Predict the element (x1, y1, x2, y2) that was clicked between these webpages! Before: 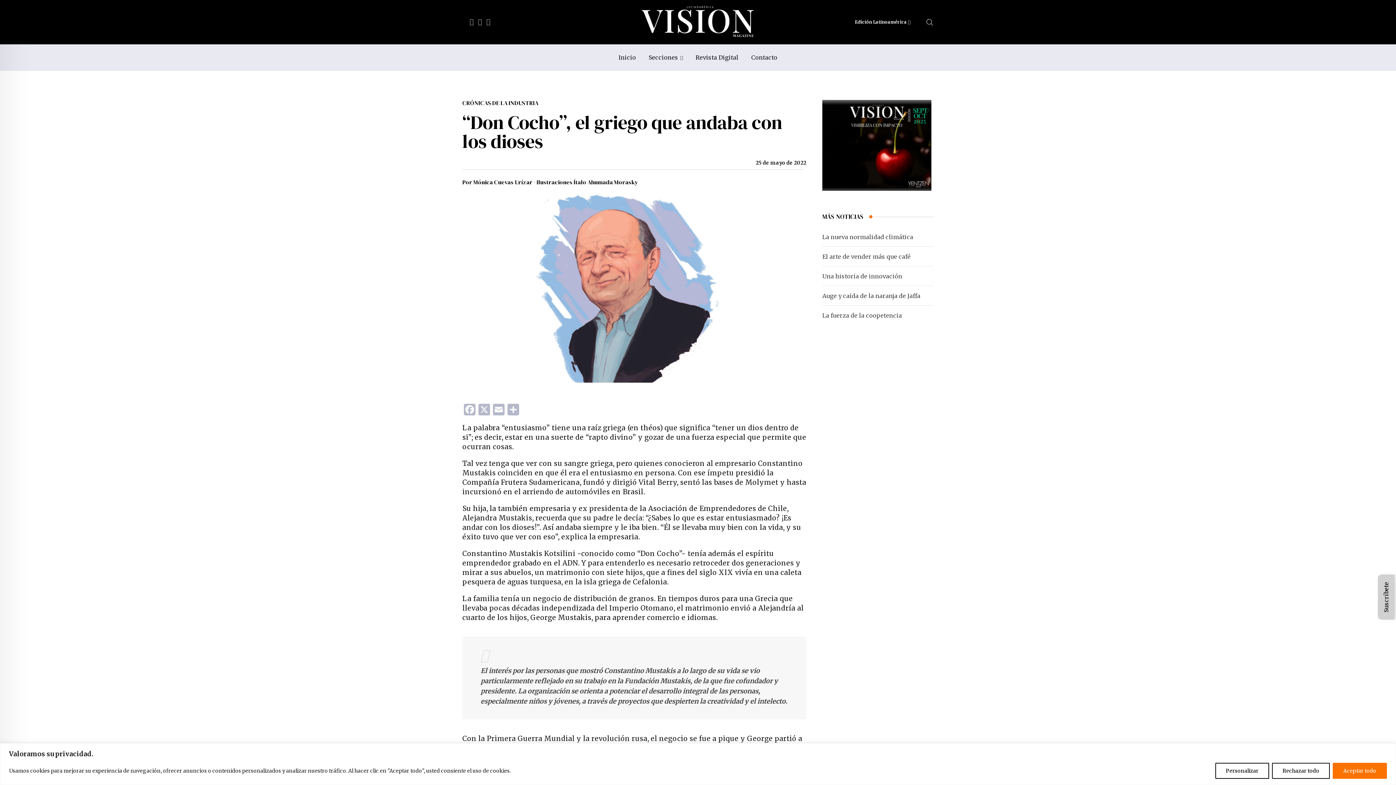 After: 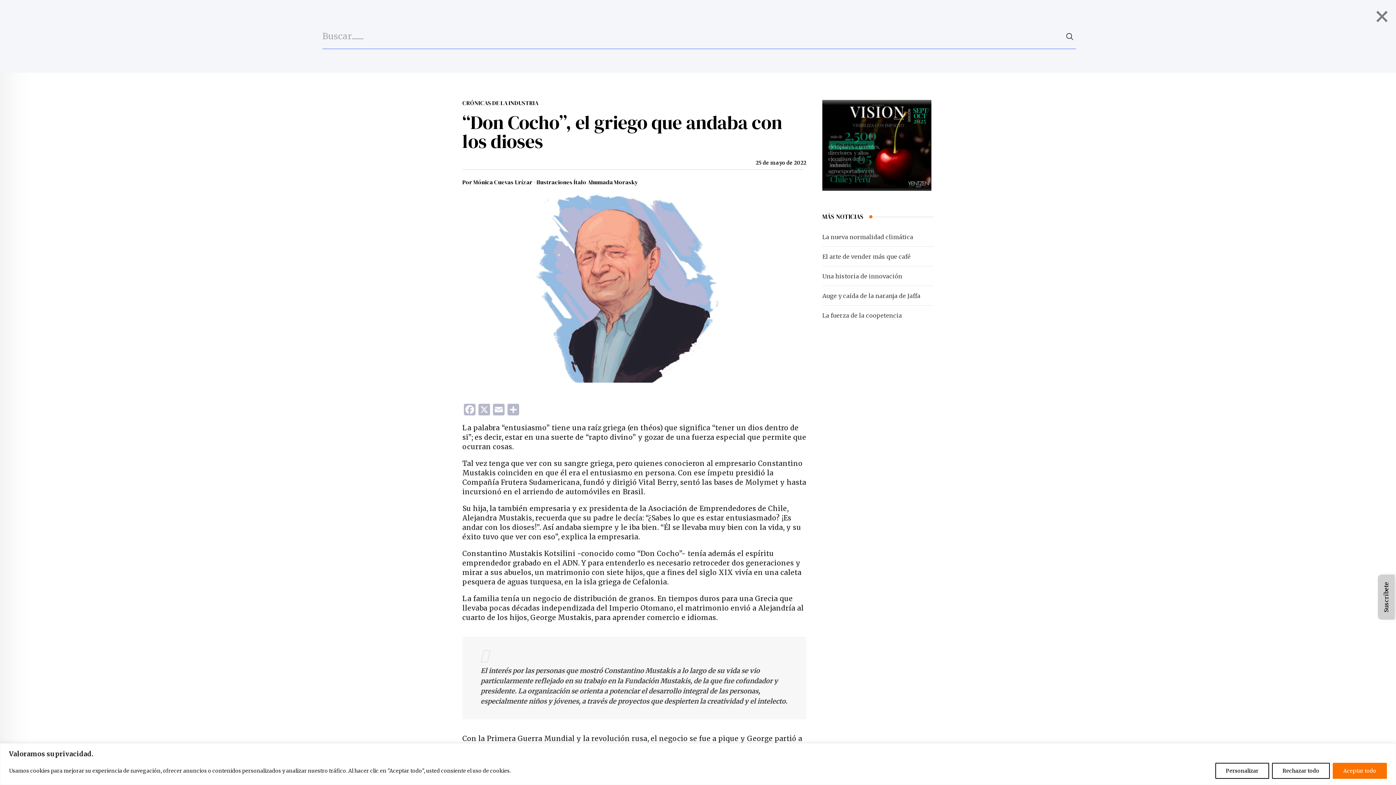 Action: bbox: (926, 17, 933, 26)